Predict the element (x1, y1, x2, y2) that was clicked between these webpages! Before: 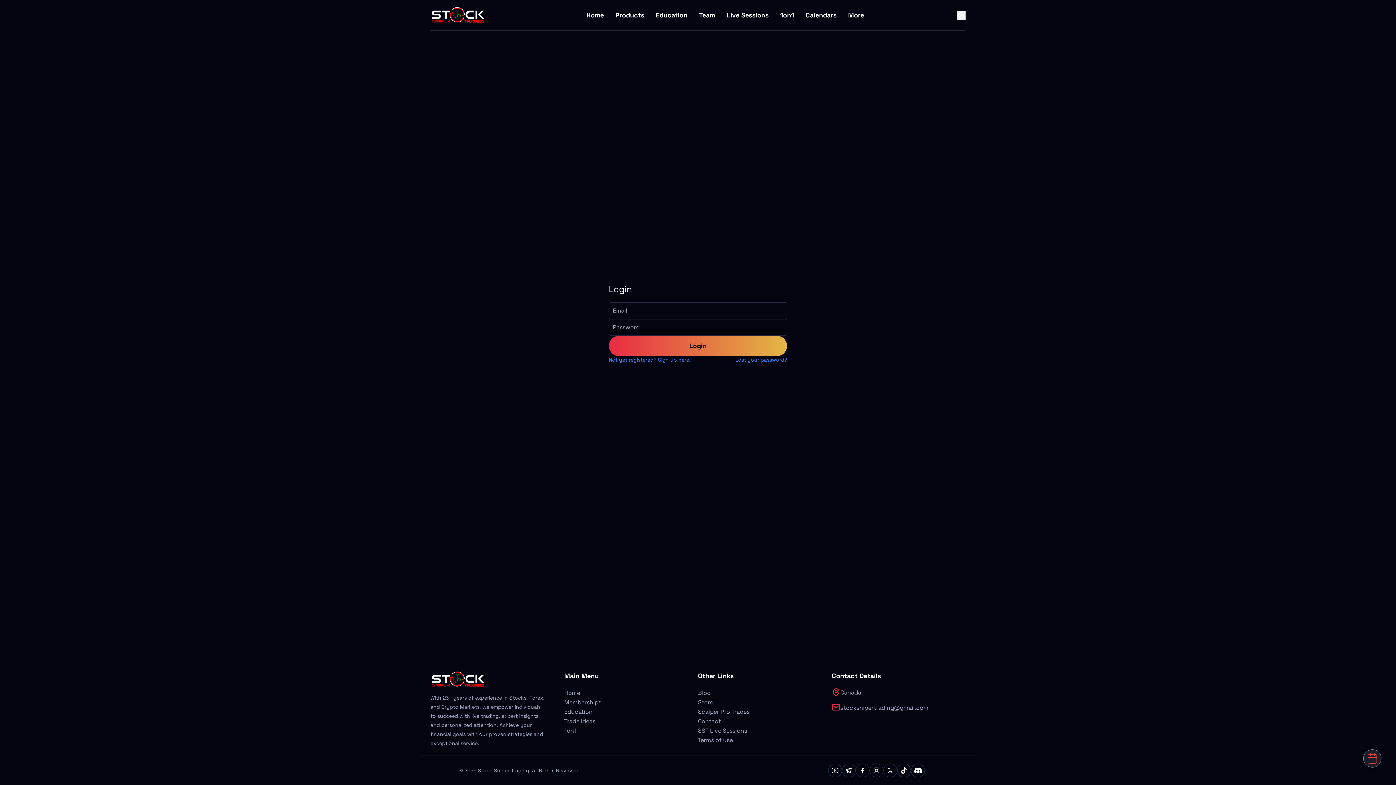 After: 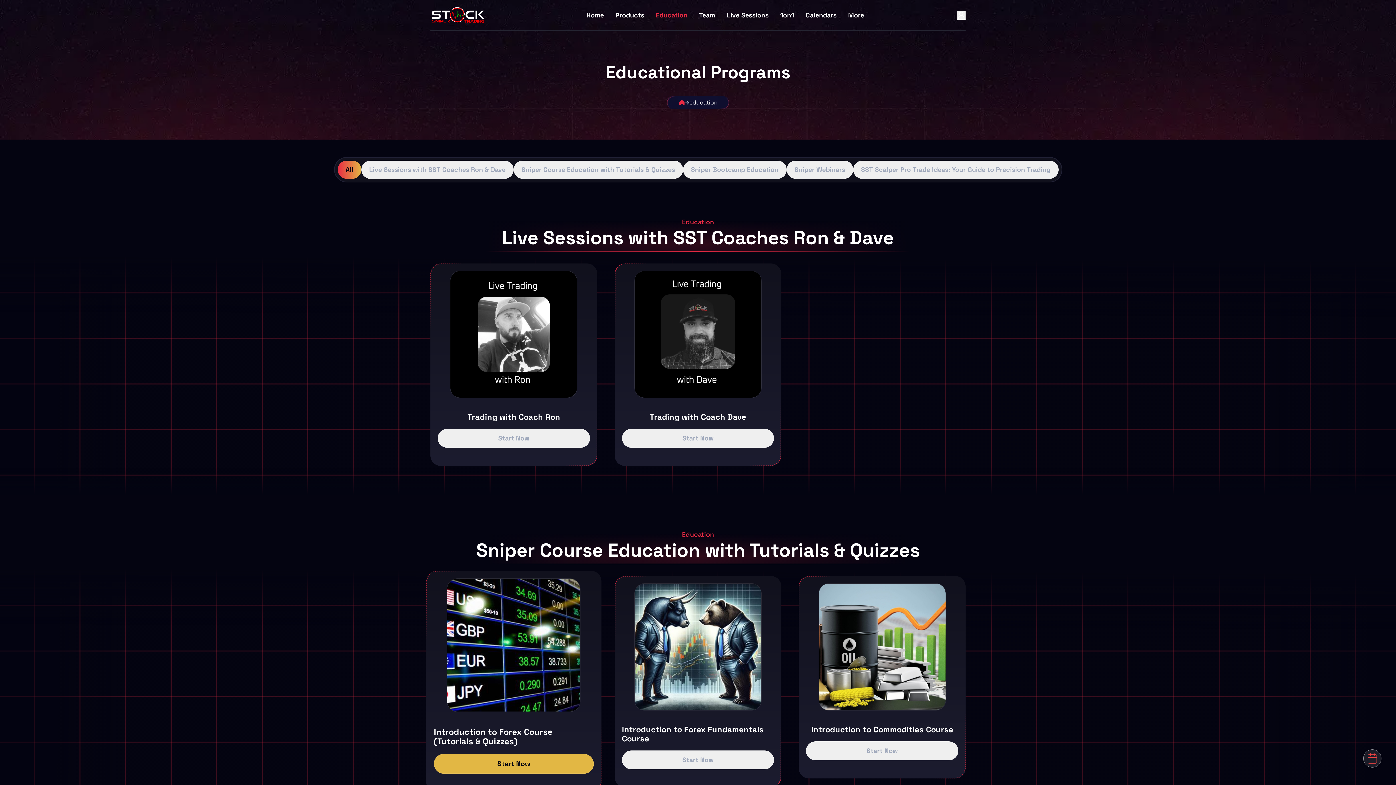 Action: label: Education bbox: (564, 708, 592, 716)